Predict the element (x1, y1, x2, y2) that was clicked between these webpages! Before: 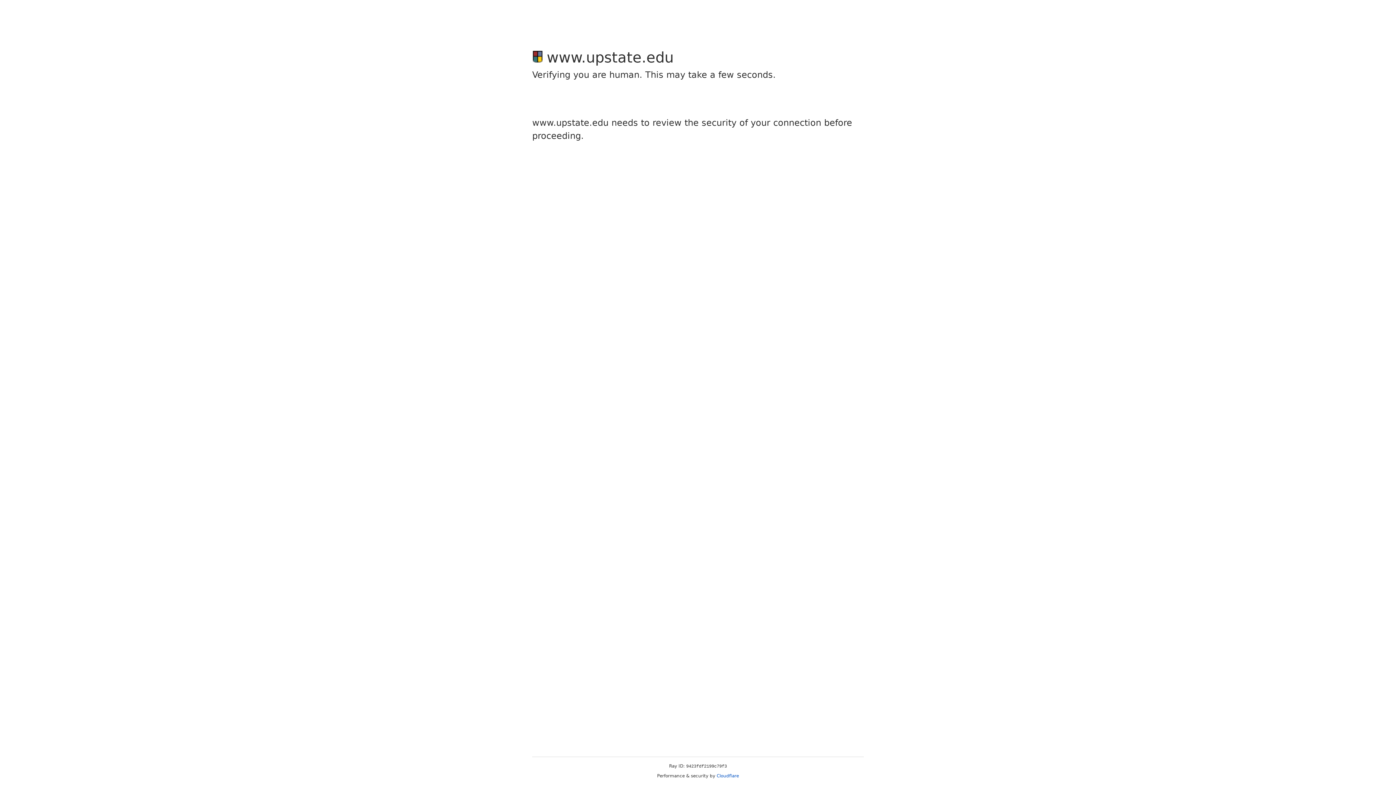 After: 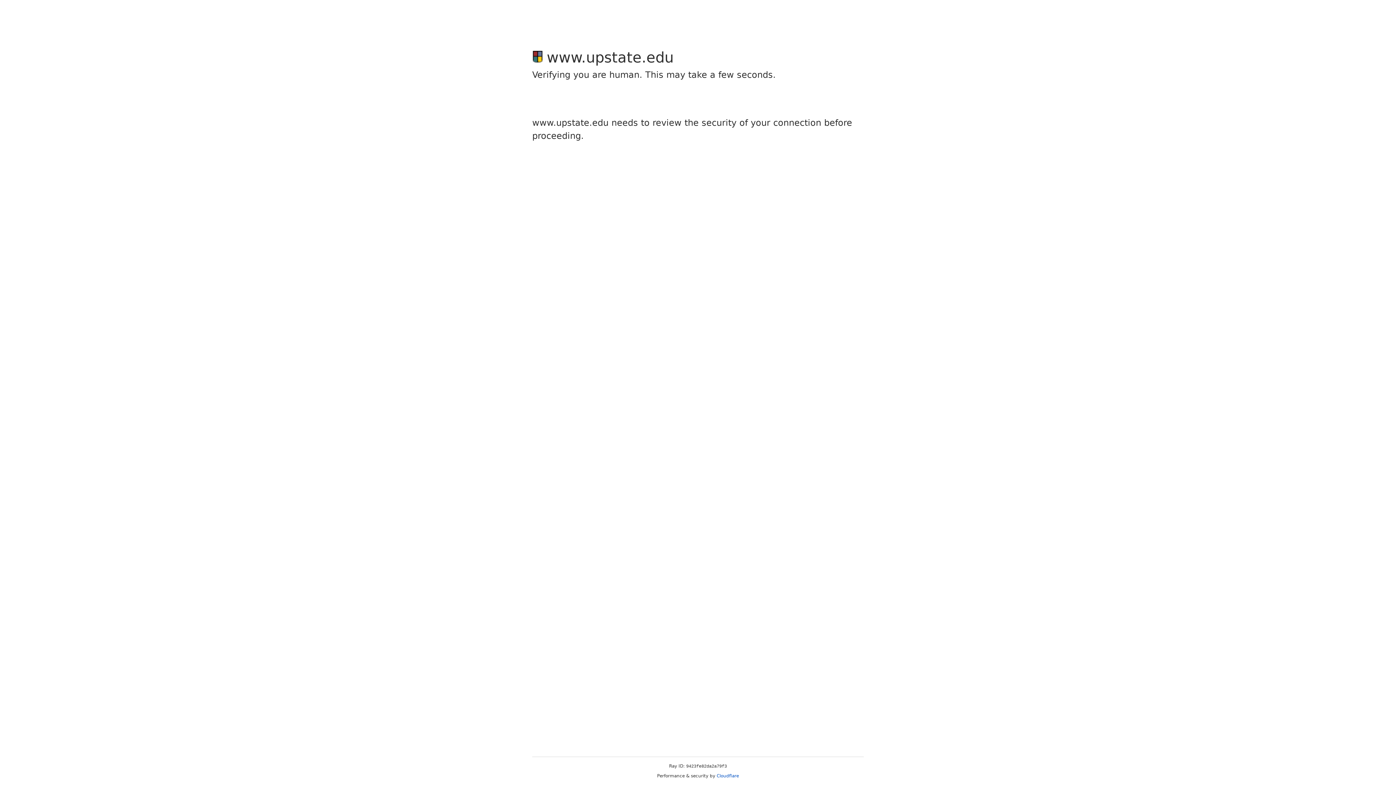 Action: label: Cloudflare bbox: (716, 773, 739, 778)